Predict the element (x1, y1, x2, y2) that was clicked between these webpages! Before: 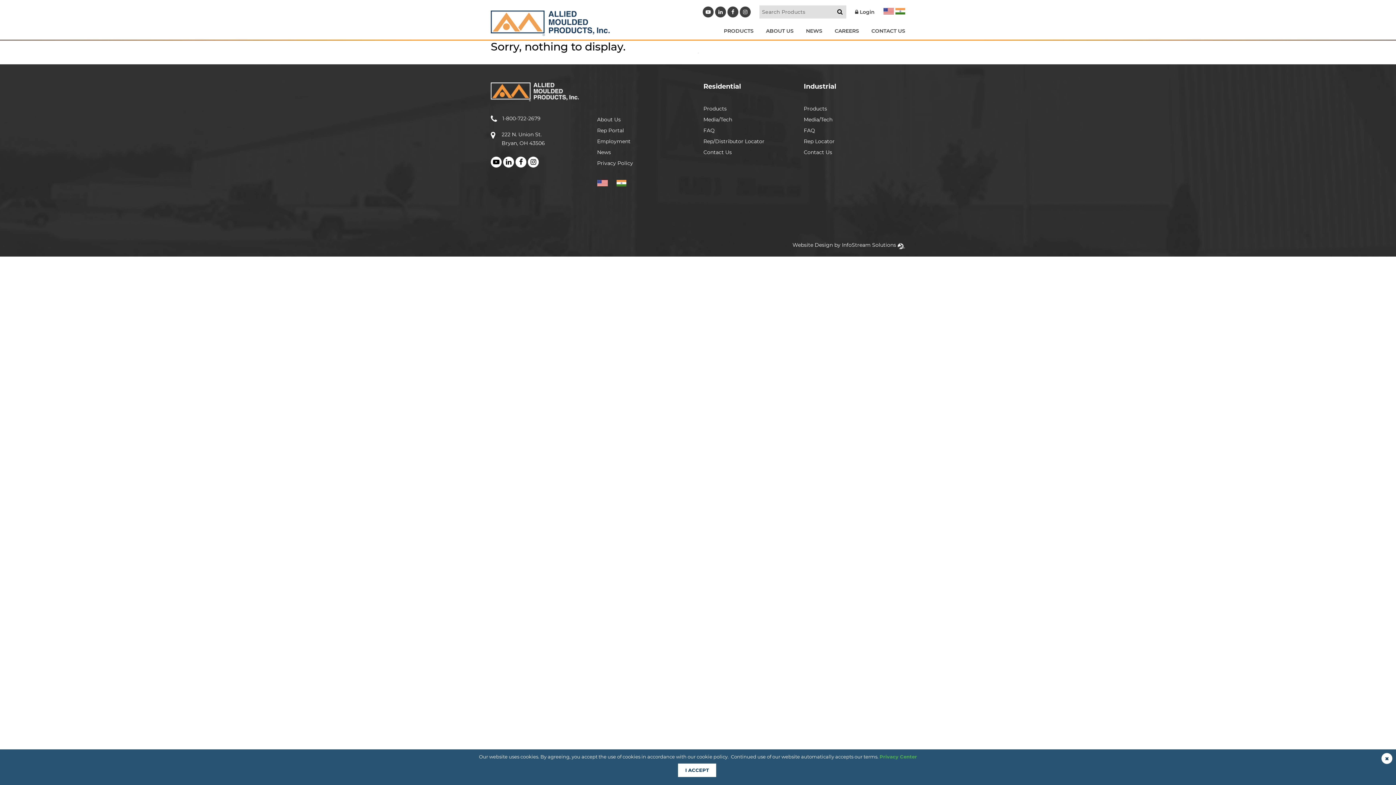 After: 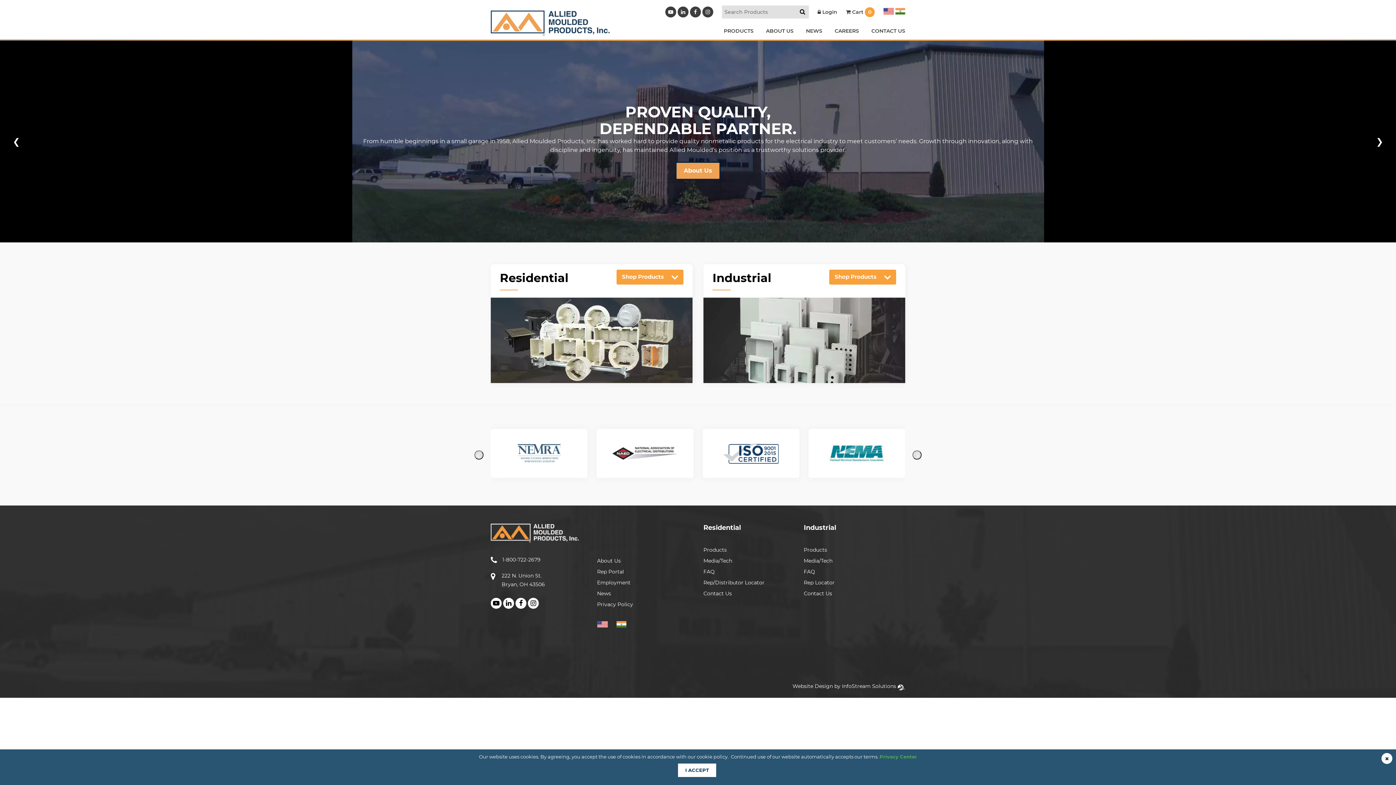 Action: bbox: (883, 6, 894, 13)